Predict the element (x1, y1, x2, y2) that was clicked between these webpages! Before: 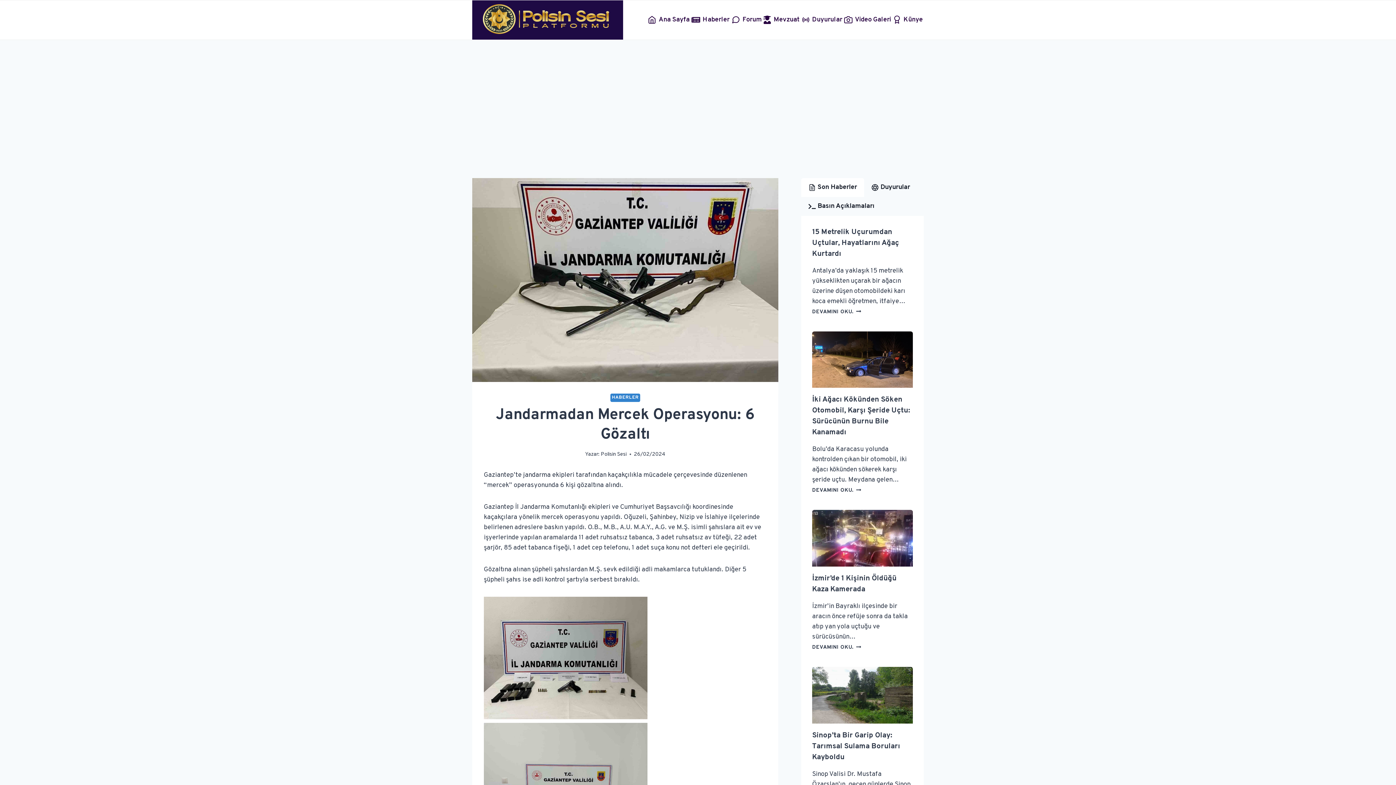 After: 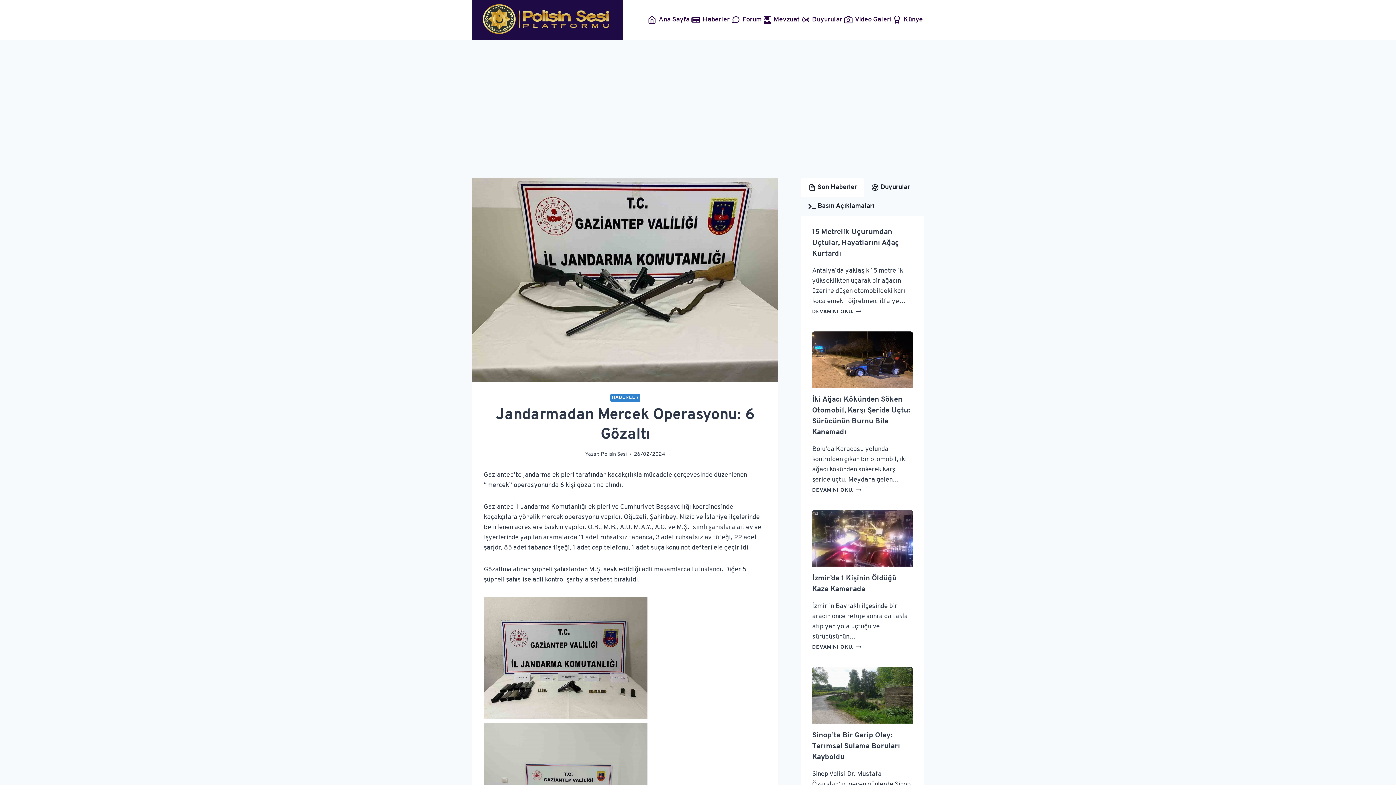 Action: bbox: (801, 178, 864, 196) label: Son Haberler